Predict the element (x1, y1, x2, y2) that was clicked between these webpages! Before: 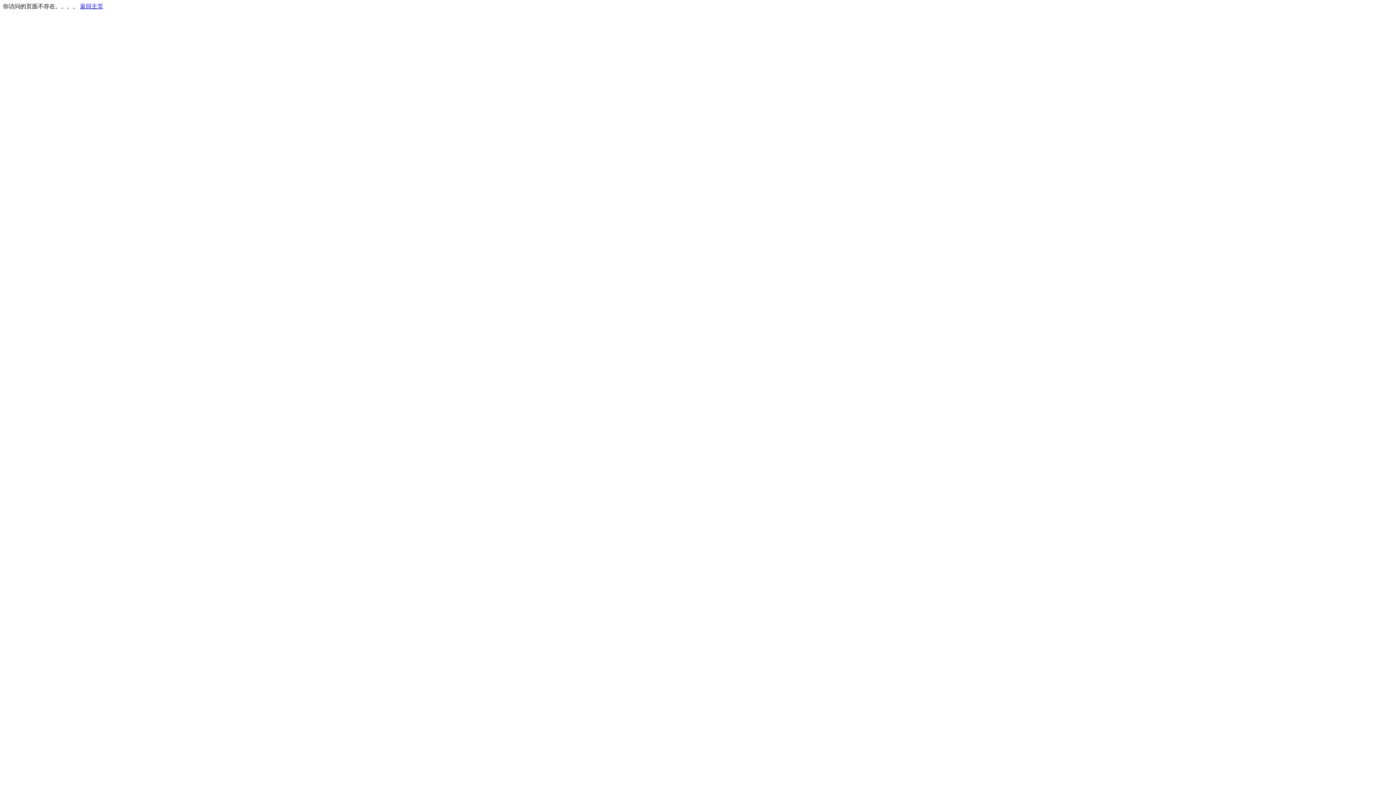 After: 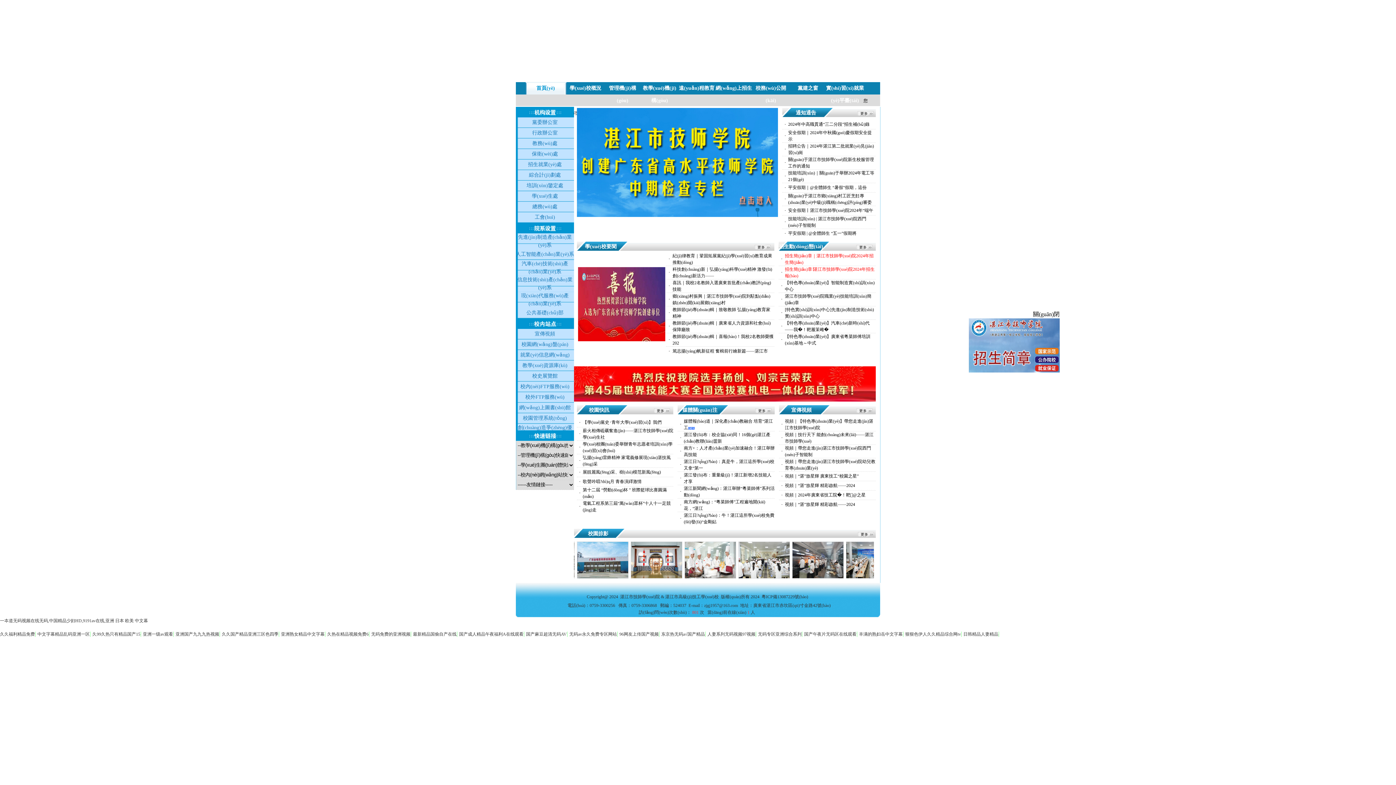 Action: label: 返回主页 bbox: (80, 3, 103, 9)